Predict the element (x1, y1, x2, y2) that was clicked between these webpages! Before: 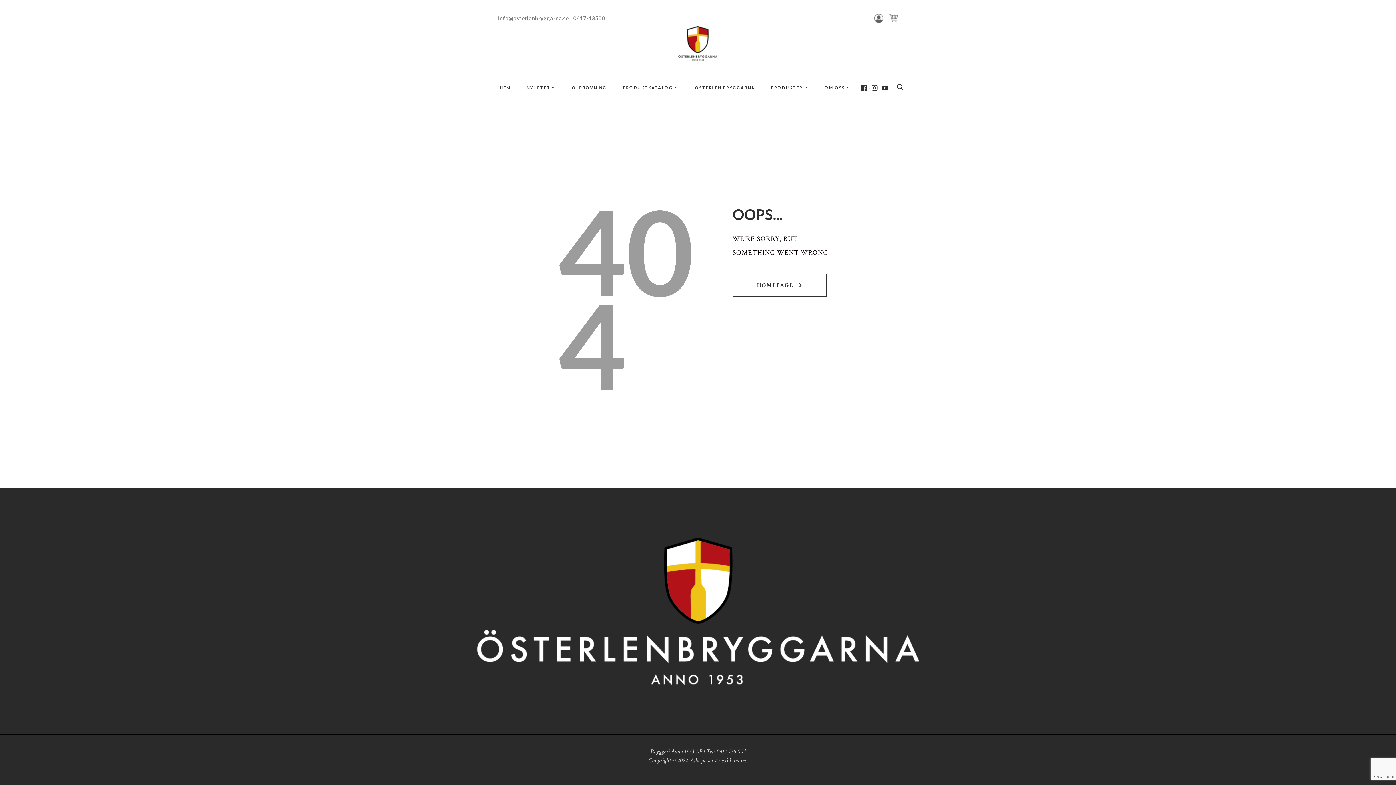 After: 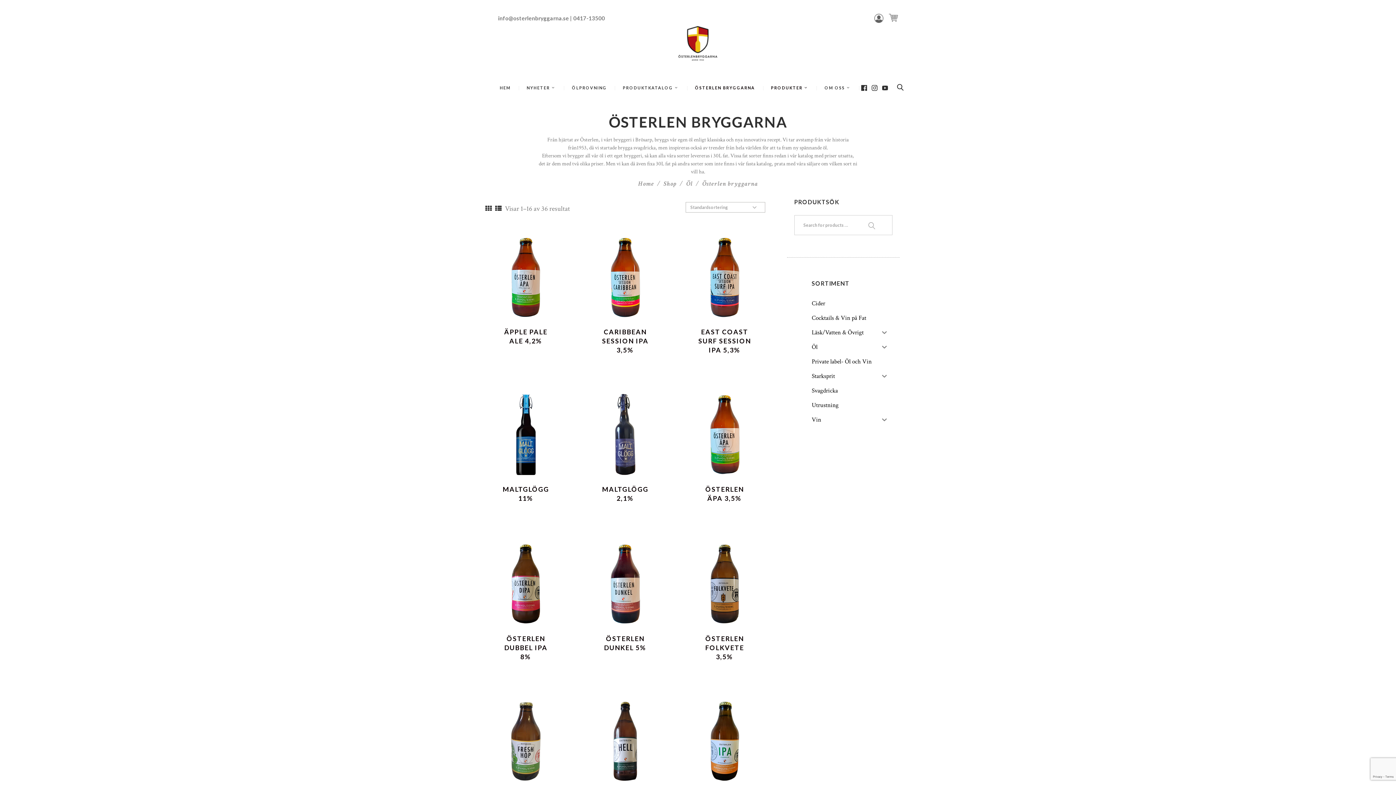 Action: label: ÖSTERLEN BRYGGARNA bbox: (687, 81, 763, 94)